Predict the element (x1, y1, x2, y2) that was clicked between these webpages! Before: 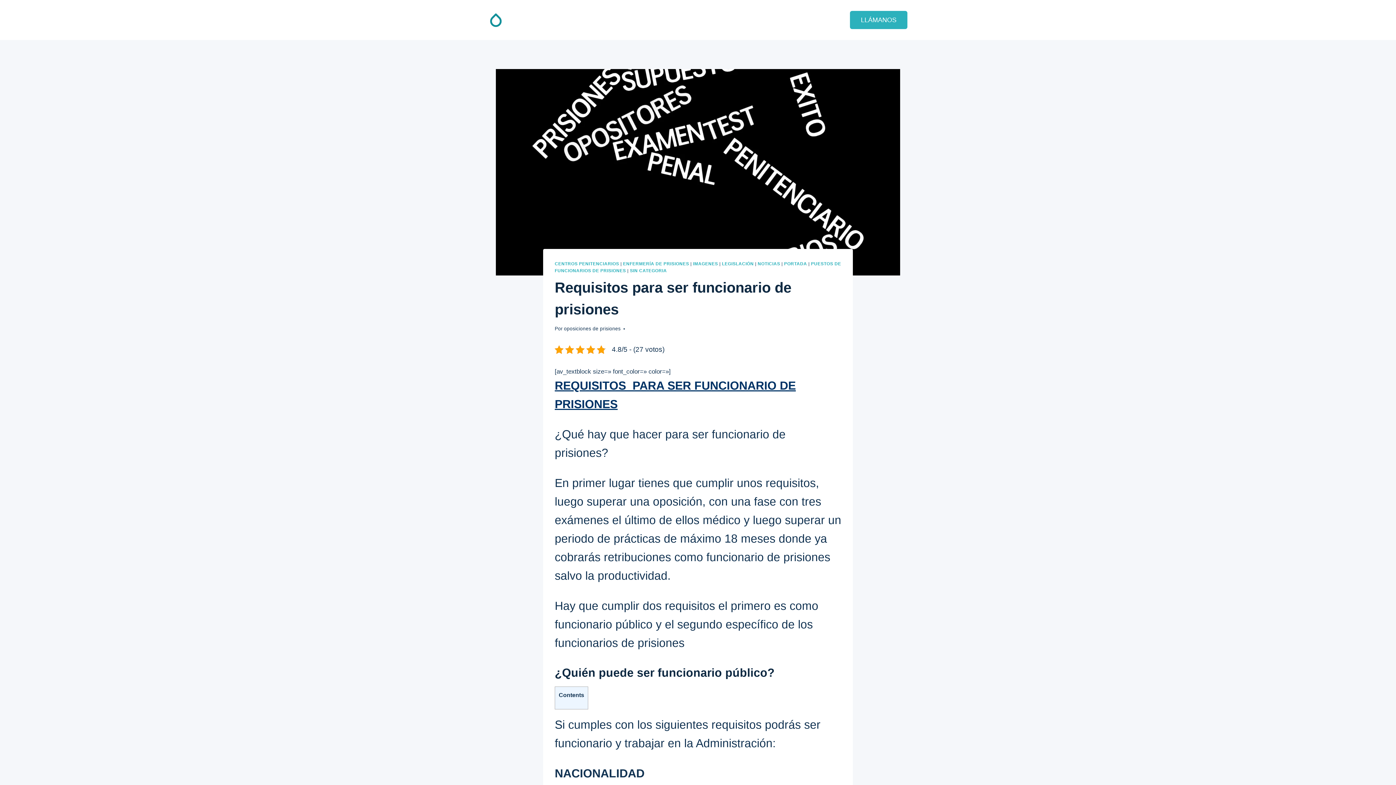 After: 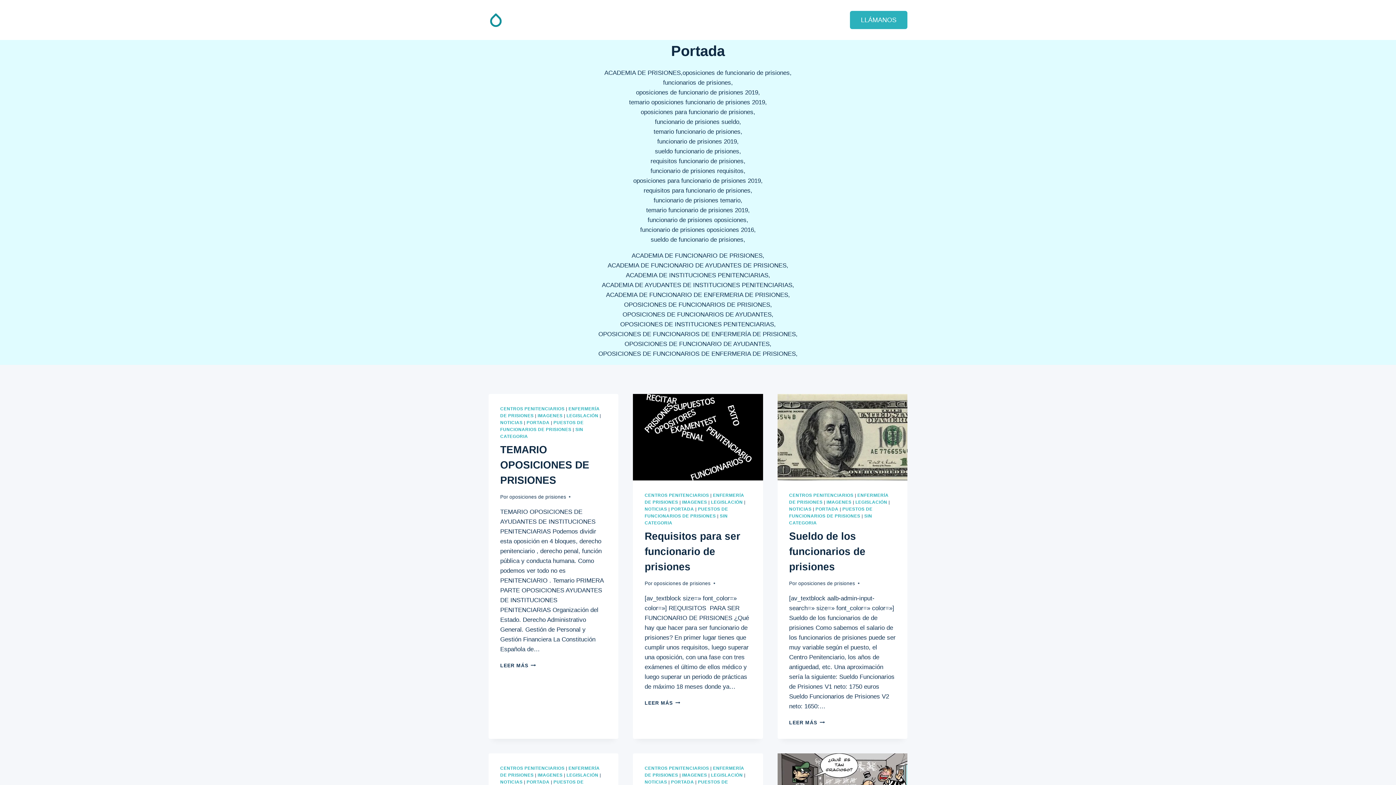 Action: label: PORTADA bbox: (784, 261, 807, 266)